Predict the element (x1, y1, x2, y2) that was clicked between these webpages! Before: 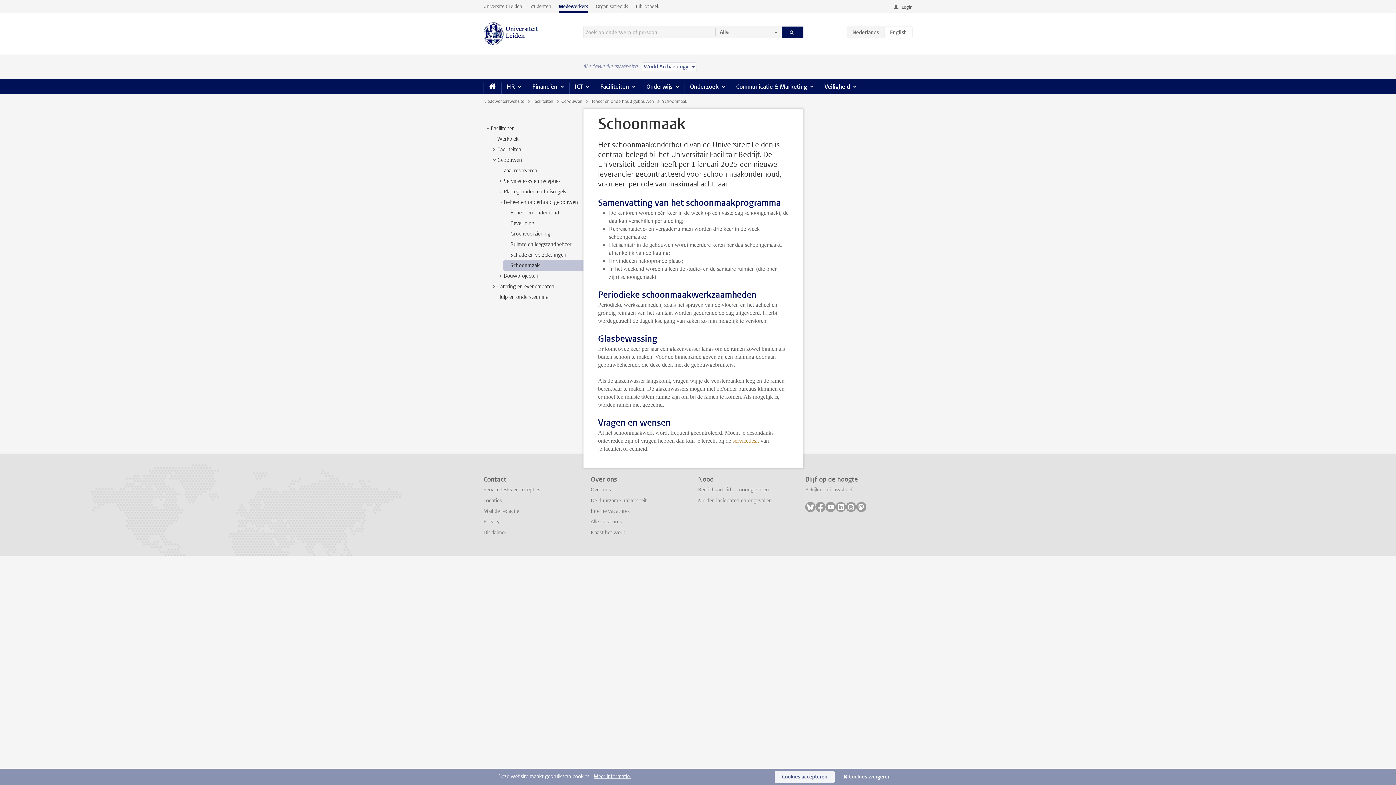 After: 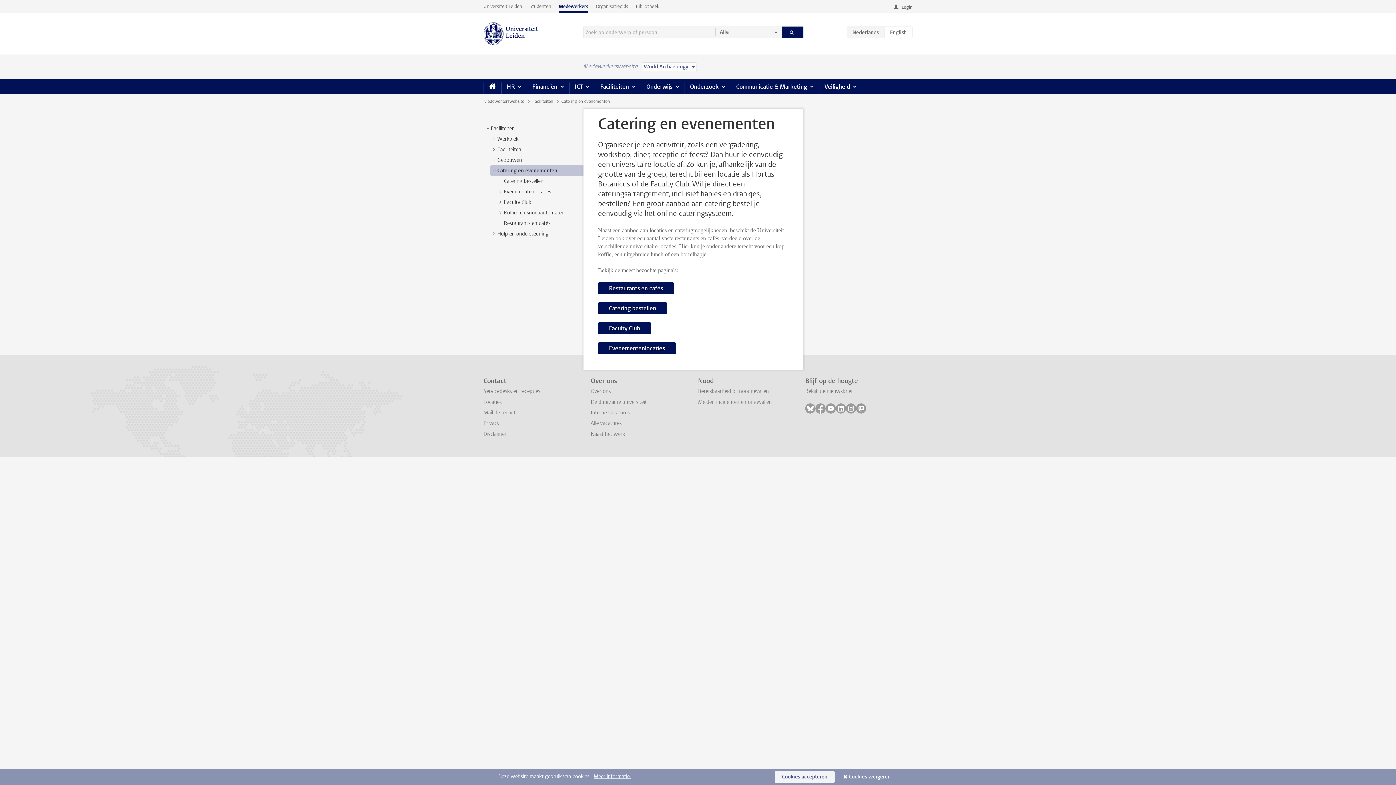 Action: bbox: (497, 283, 554, 290) label: Catering en evenementen